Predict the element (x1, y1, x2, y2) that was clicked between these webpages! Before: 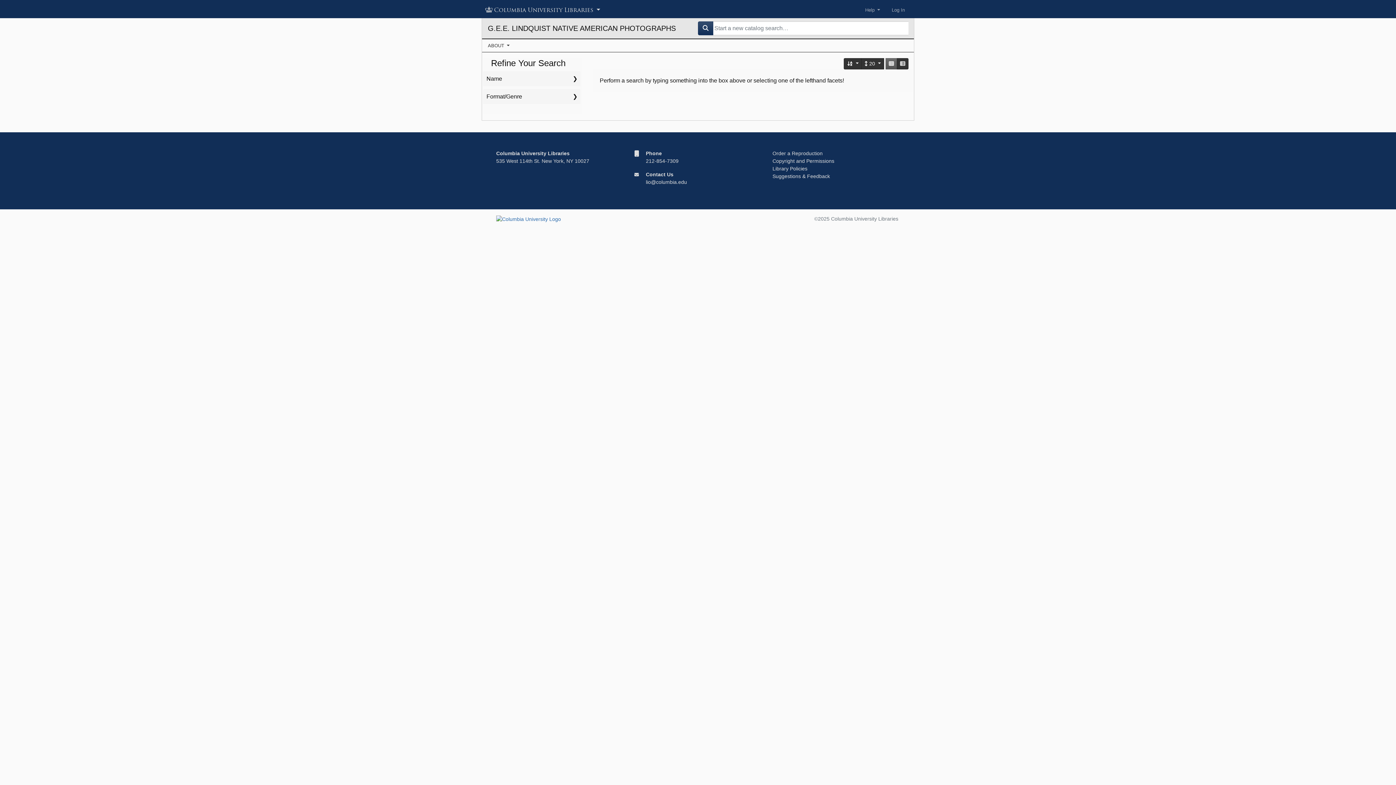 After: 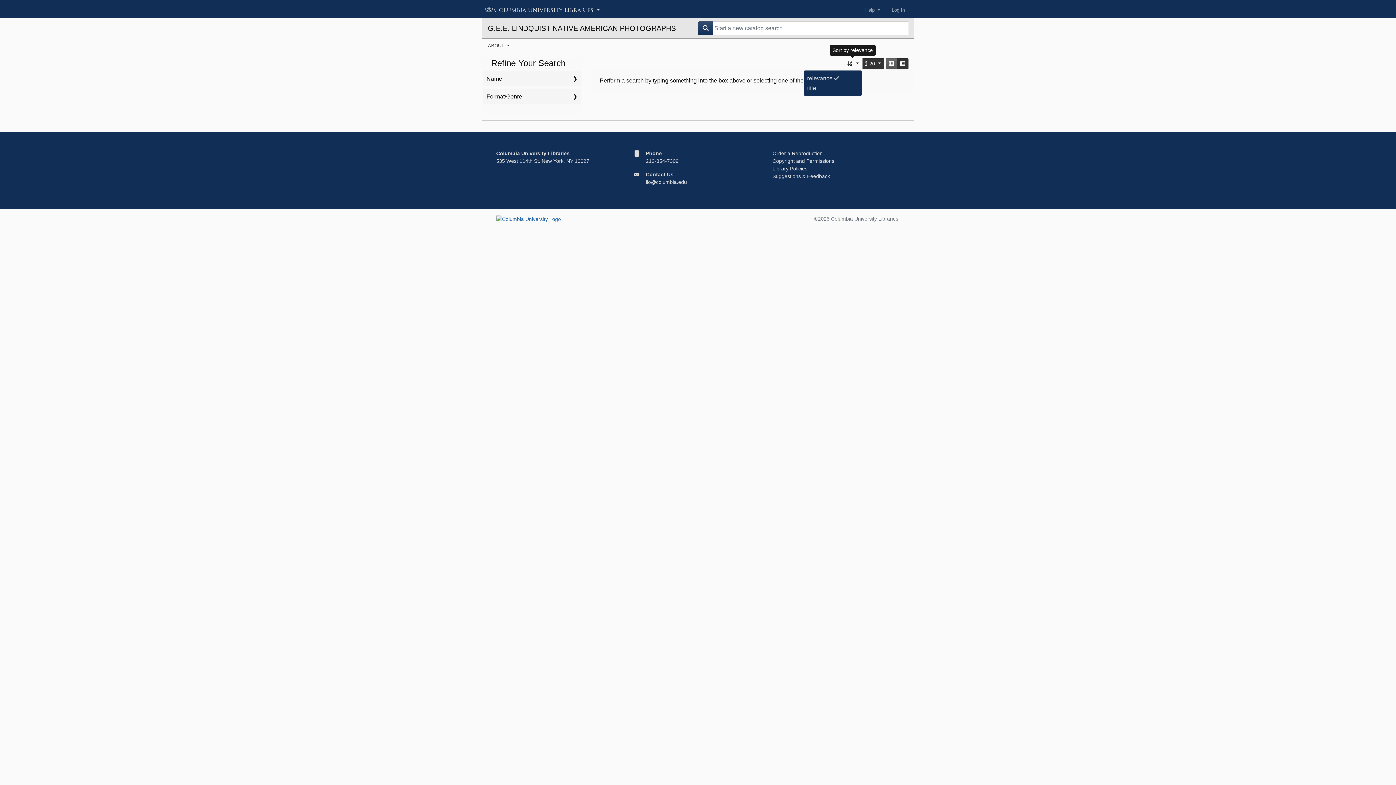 Action: bbox: (844, 58, 862, 69) label: Sort by relevance